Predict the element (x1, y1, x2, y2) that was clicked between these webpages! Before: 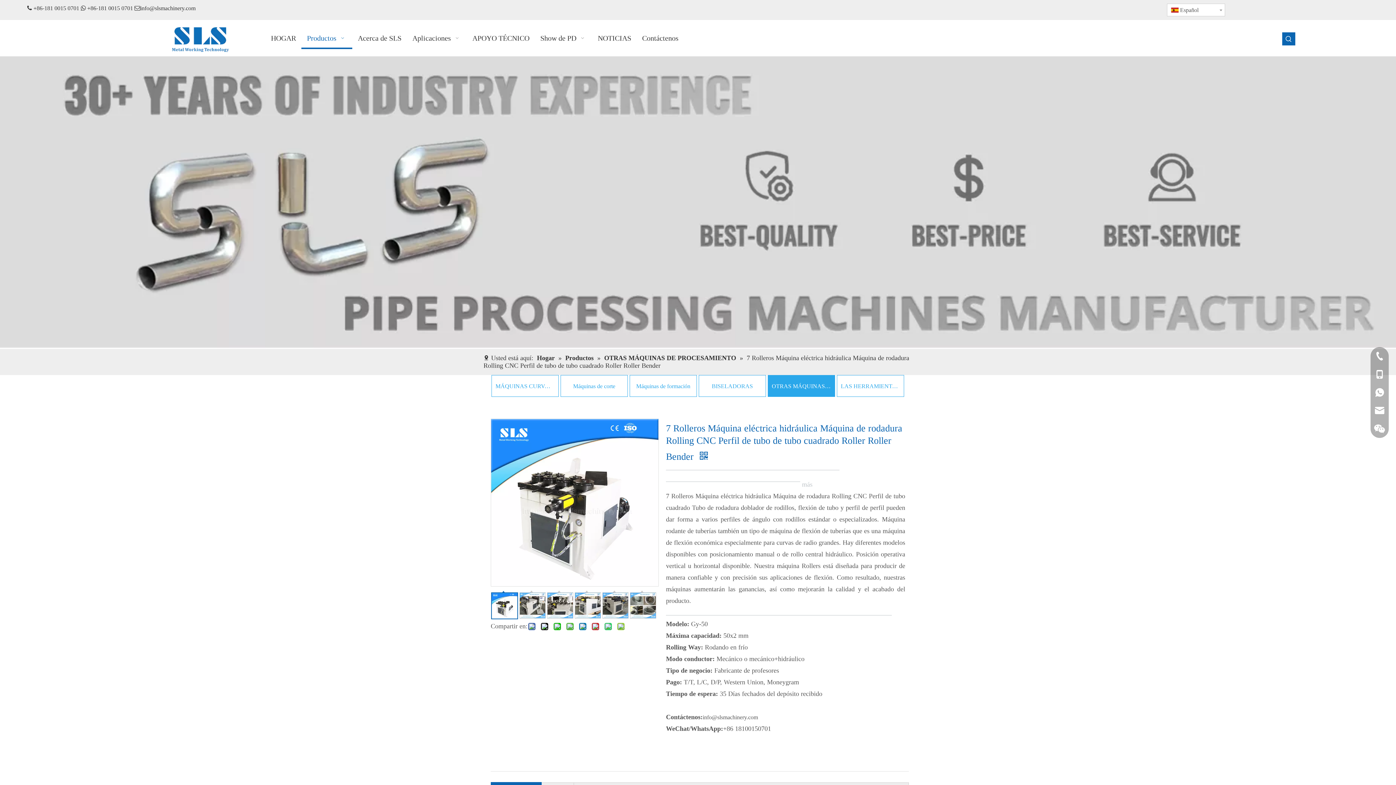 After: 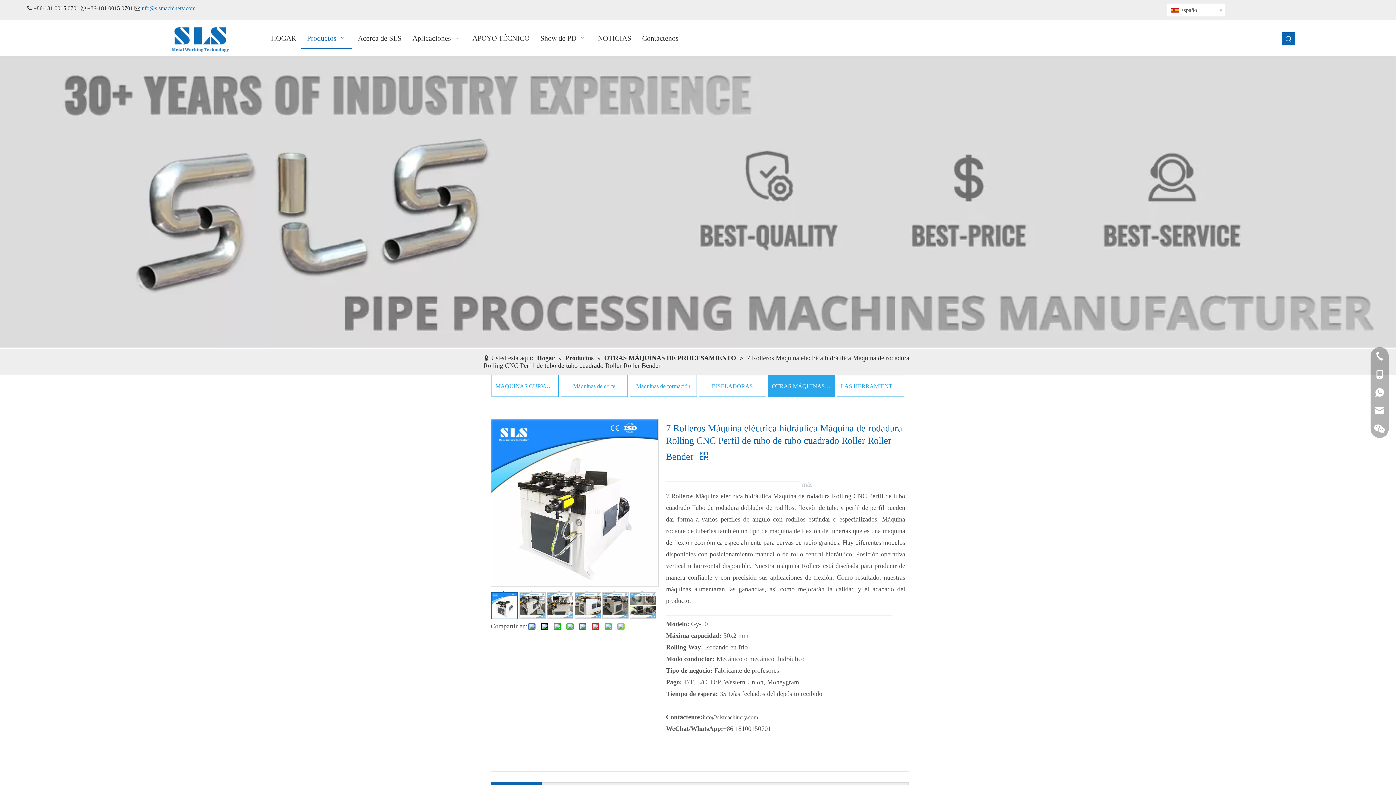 Action: bbox: (140, 5, 195, 11) label: info@slsmachinery.com